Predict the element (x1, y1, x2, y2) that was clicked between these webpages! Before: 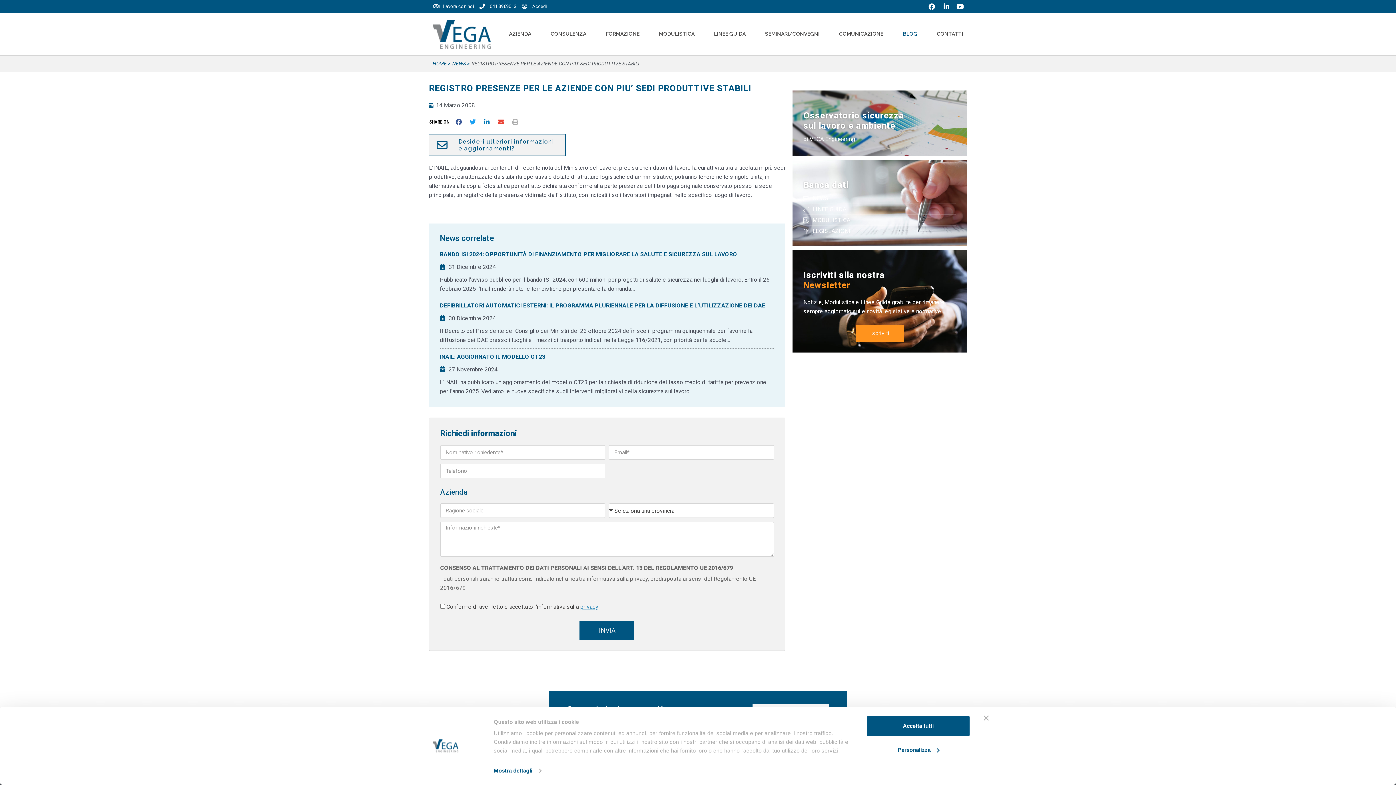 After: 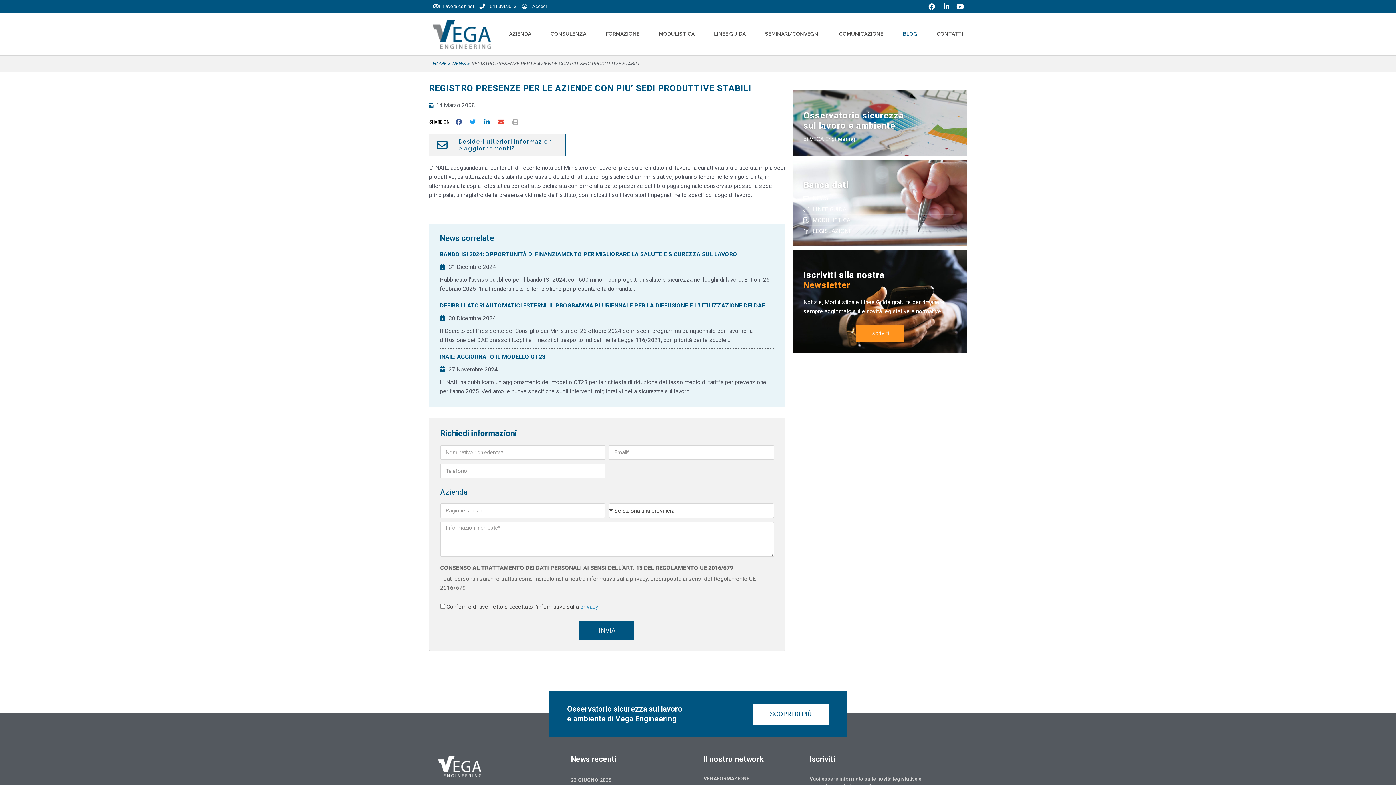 Action: label: Chiudi banner bbox: (984, 715, 989, 721)